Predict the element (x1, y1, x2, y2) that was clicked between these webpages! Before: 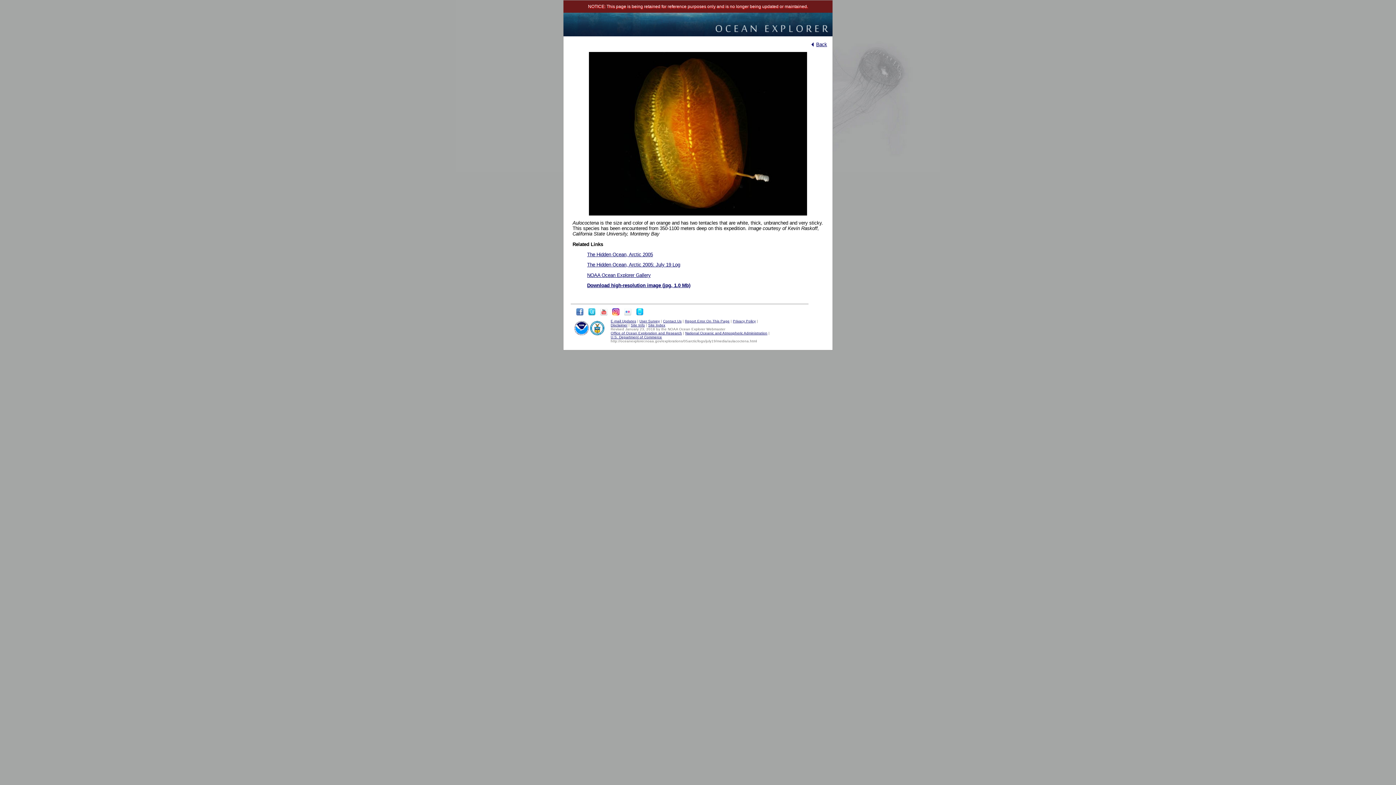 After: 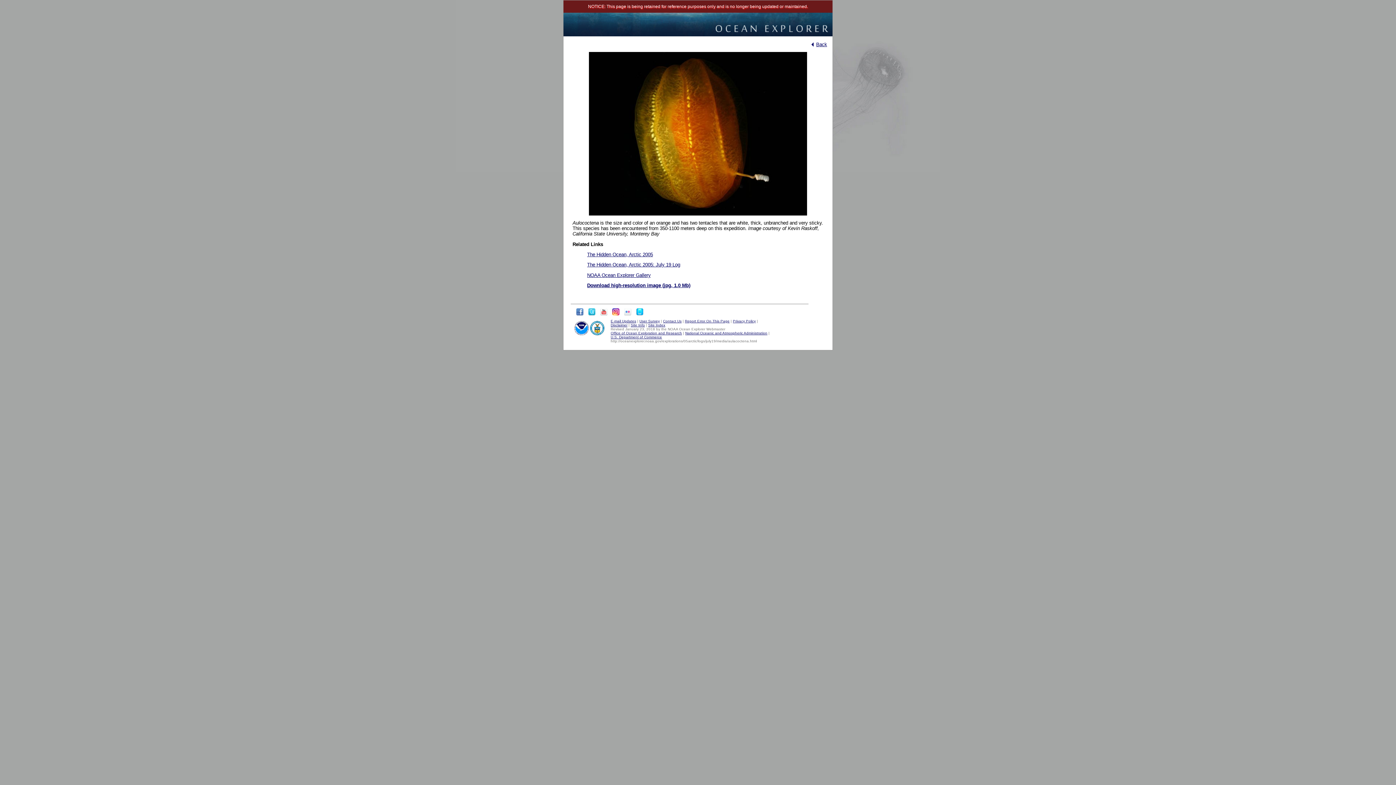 Action: bbox: (574, 331, 589, 336)